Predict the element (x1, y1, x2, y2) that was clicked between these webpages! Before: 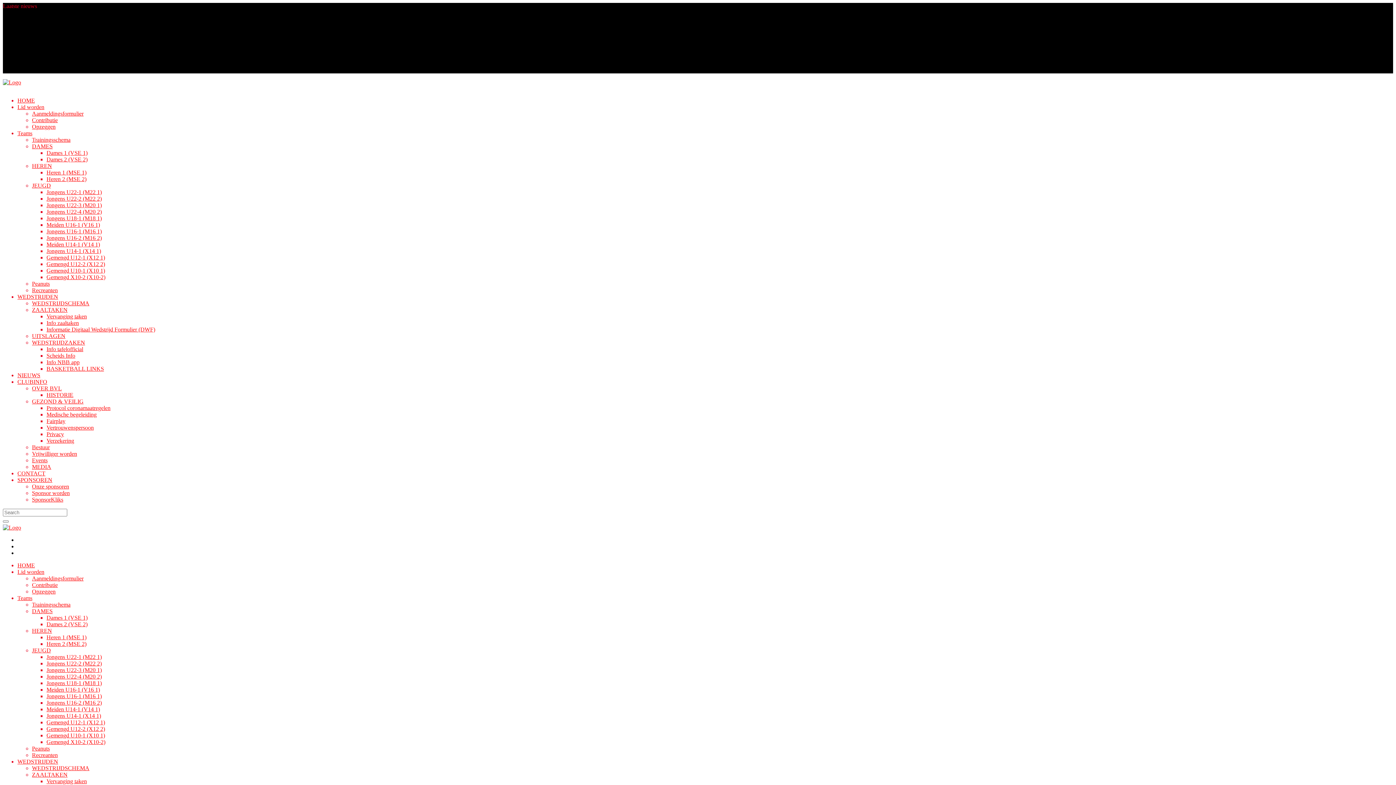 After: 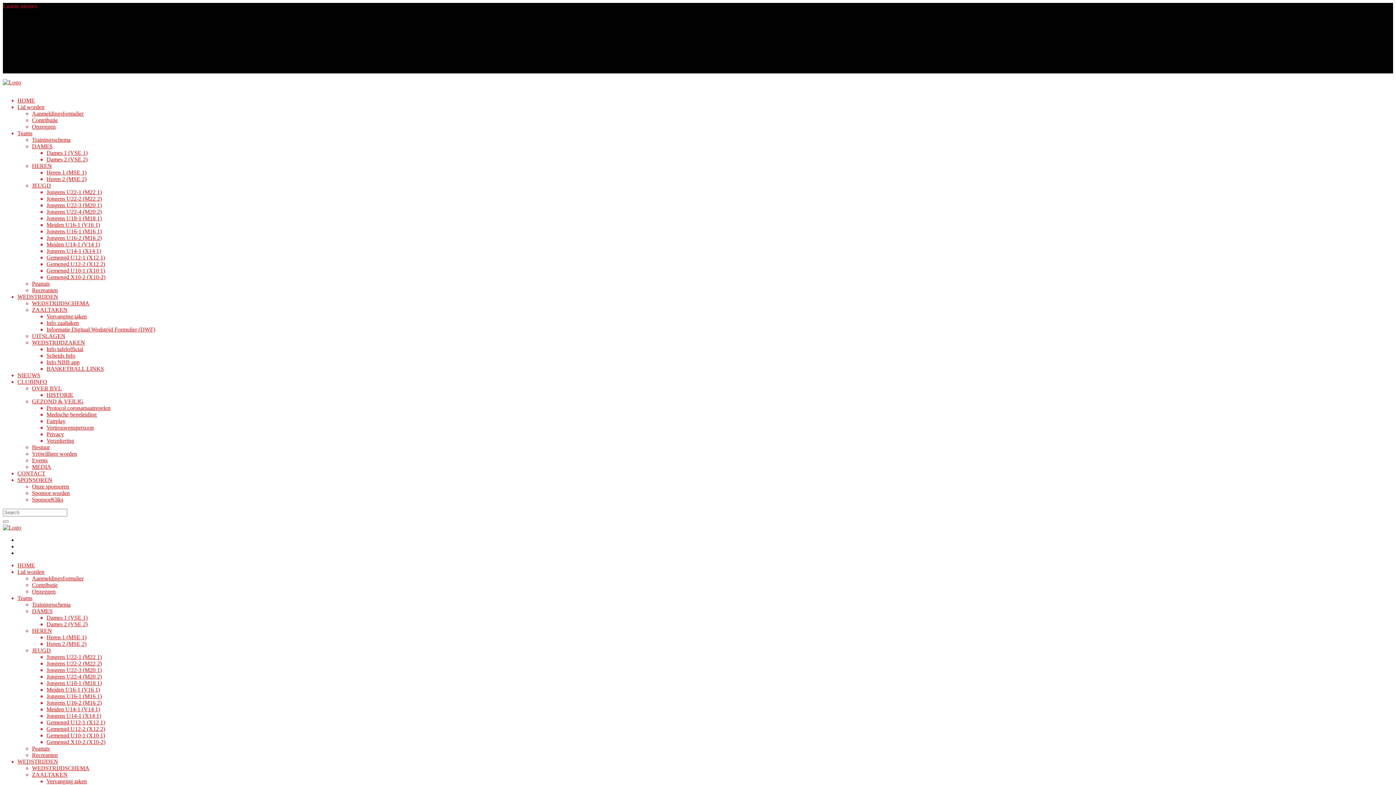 Action: label: Meiden U16-1 (V16 1) bbox: (46, 686, 100, 693)